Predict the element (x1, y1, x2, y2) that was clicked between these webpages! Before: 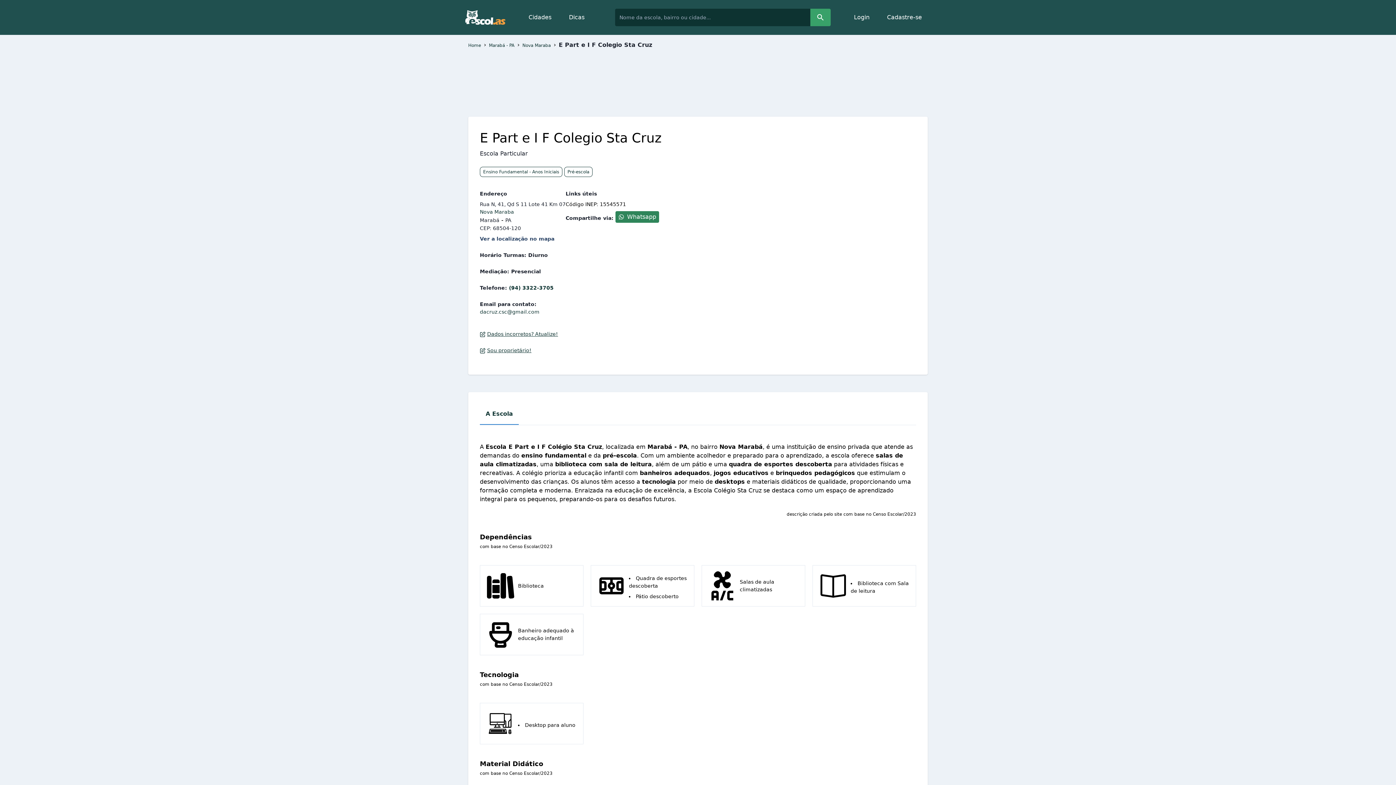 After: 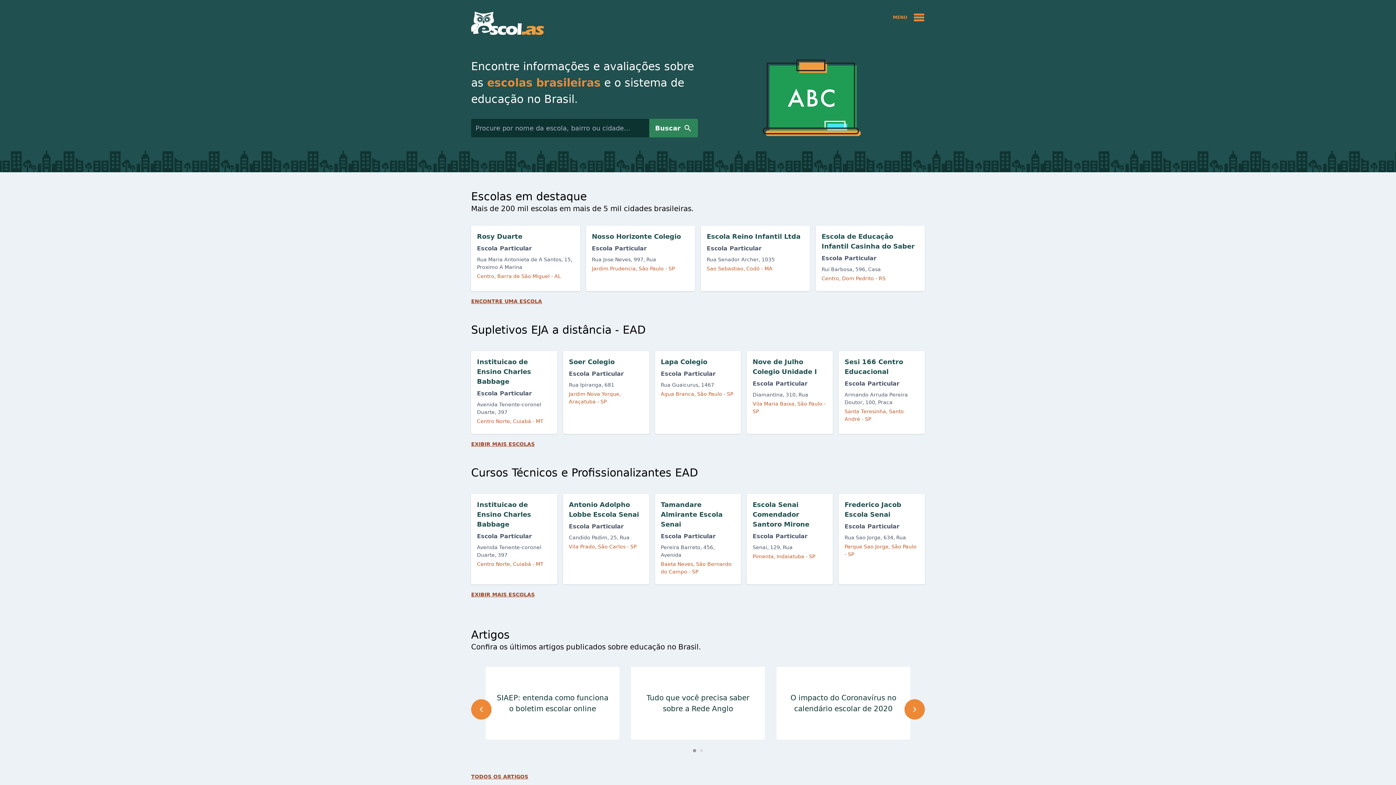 Action: bbox: (465, 10, 505, 24)